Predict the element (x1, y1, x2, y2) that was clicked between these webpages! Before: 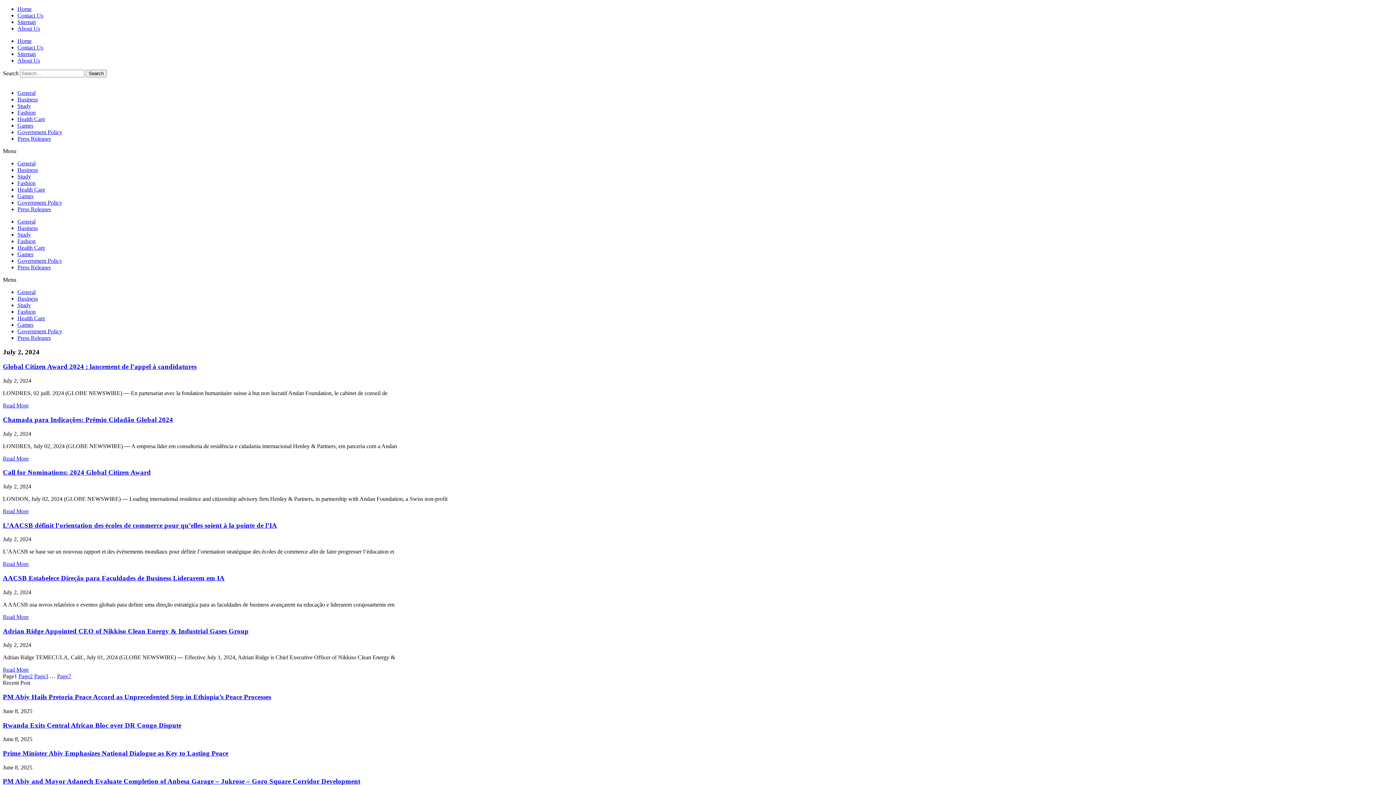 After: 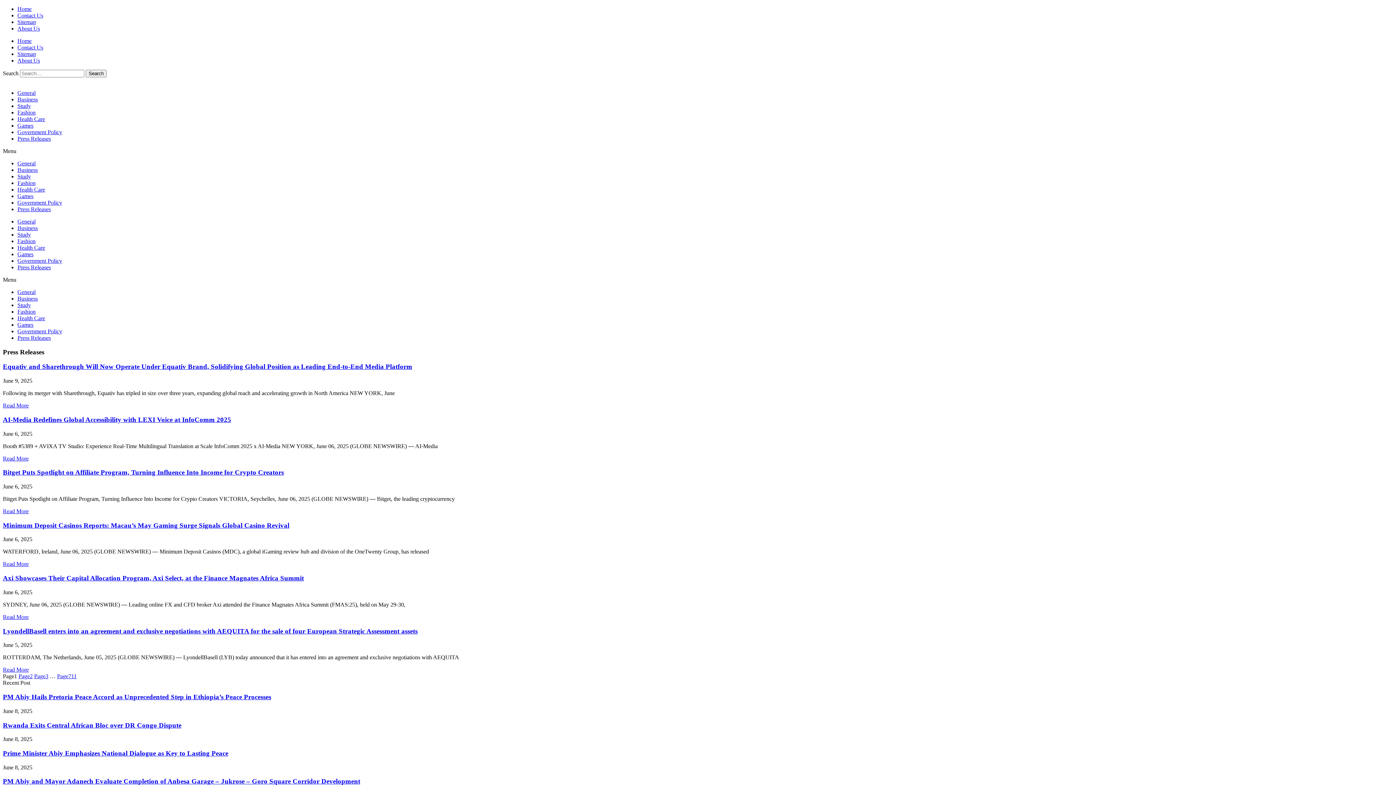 Action: label: Press Releases bbox: (17, 334, 50, 341)